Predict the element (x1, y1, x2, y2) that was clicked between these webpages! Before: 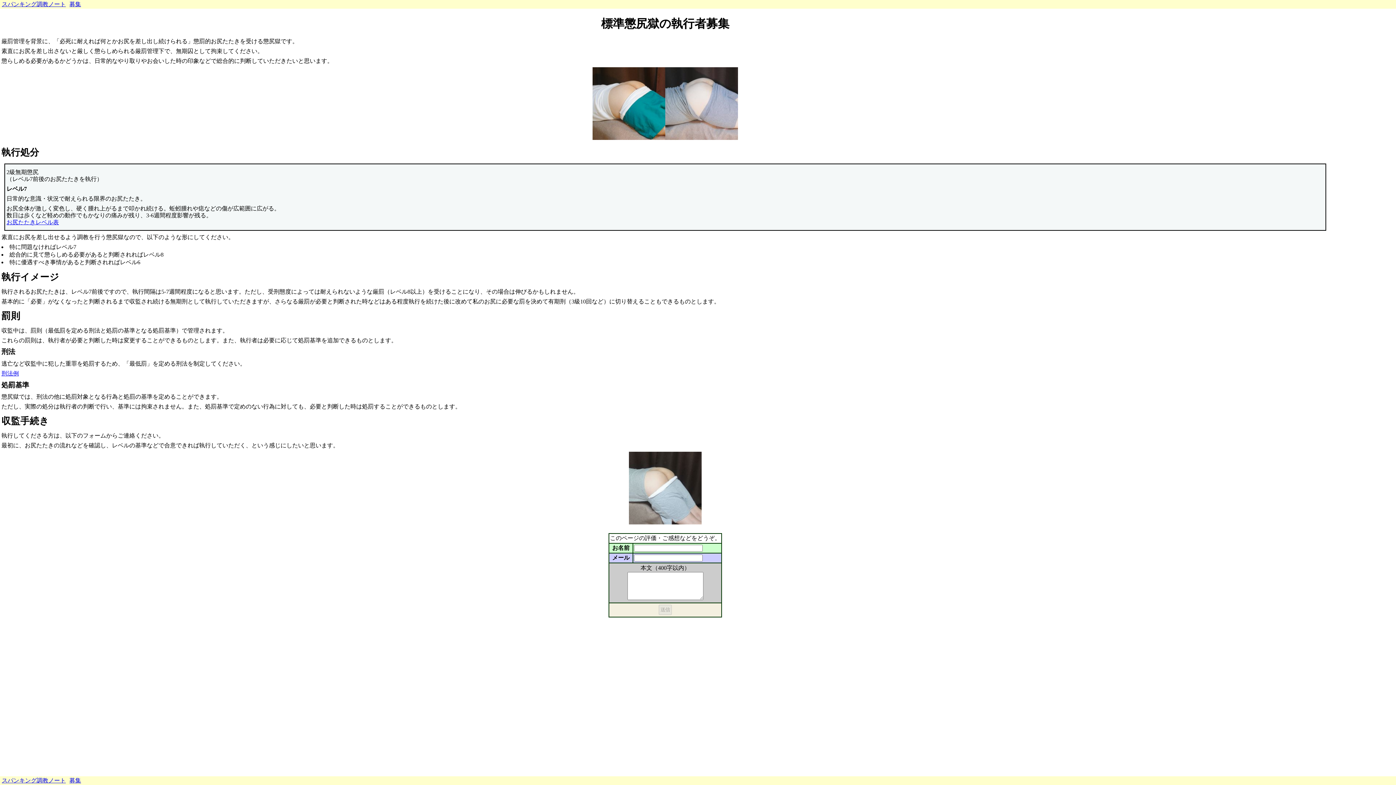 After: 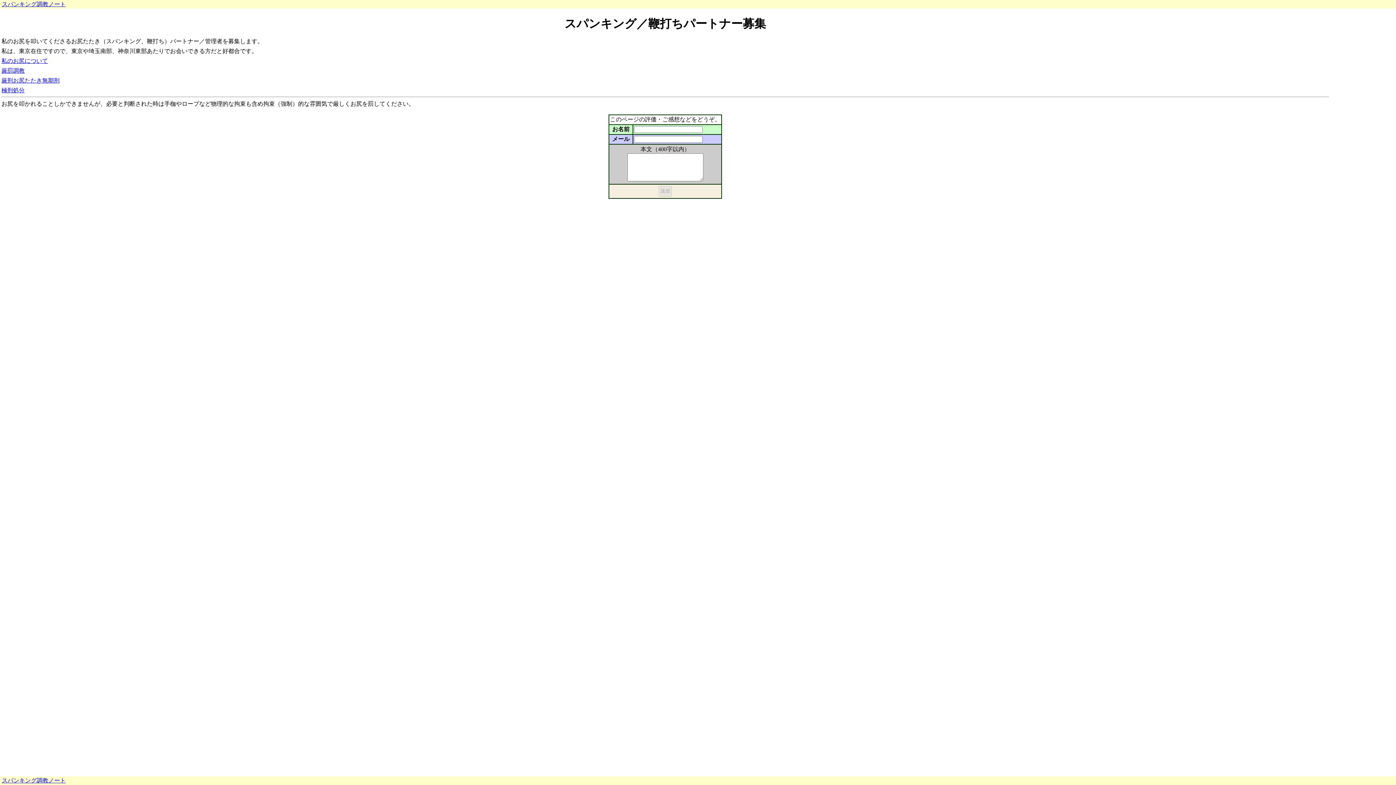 Action: bbox: (69, 777, 81, 784) label: 募集